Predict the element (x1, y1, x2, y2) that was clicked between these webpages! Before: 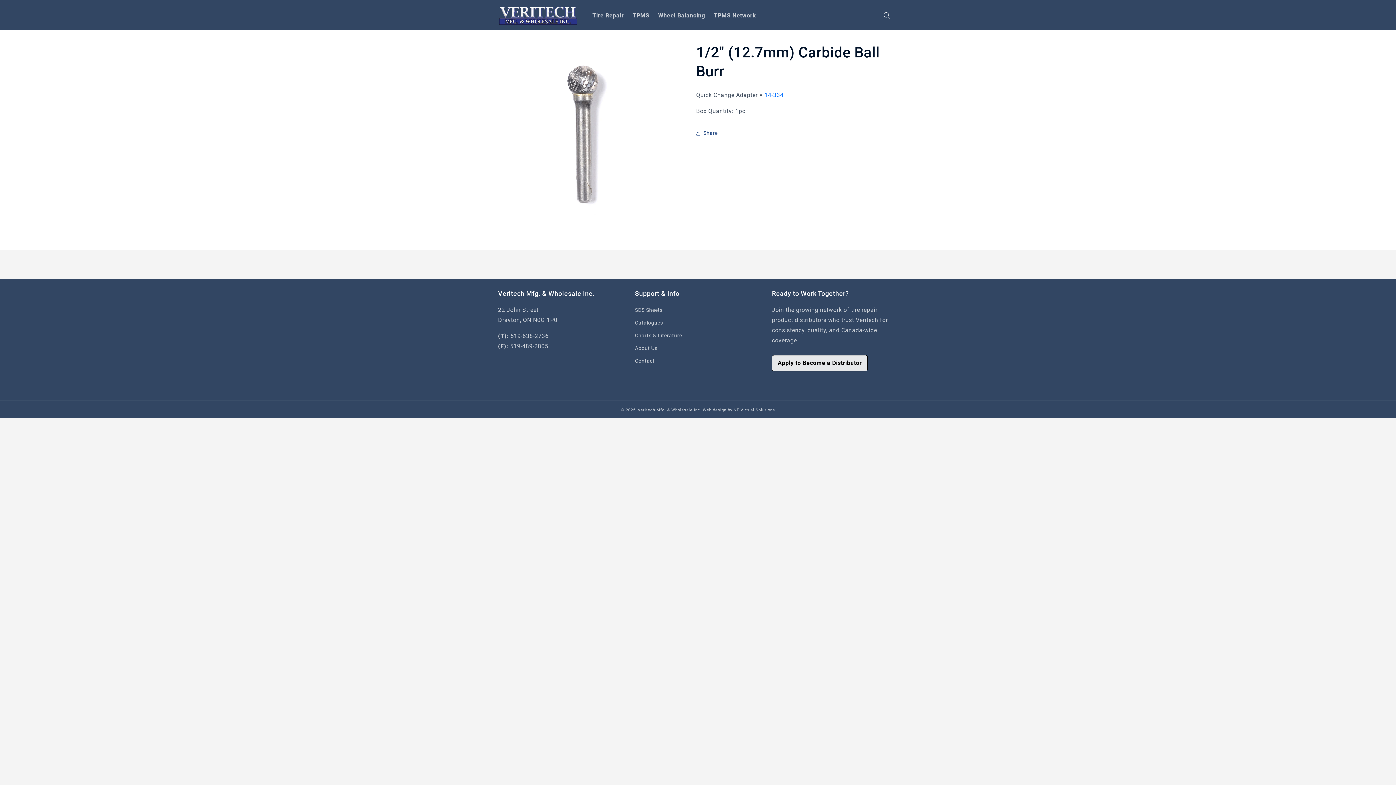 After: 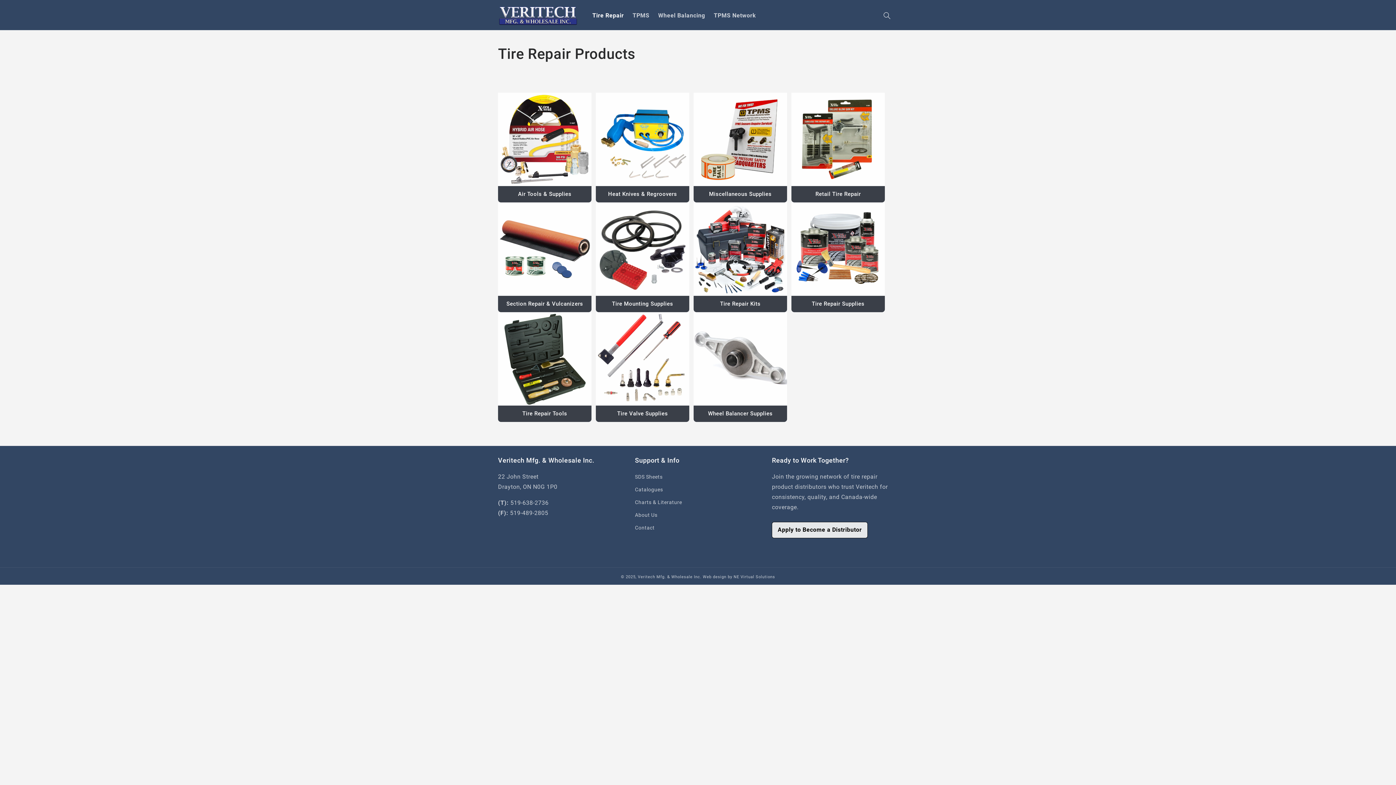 Action: label: Tire Repair bbox: (588, 7, 628, 23)